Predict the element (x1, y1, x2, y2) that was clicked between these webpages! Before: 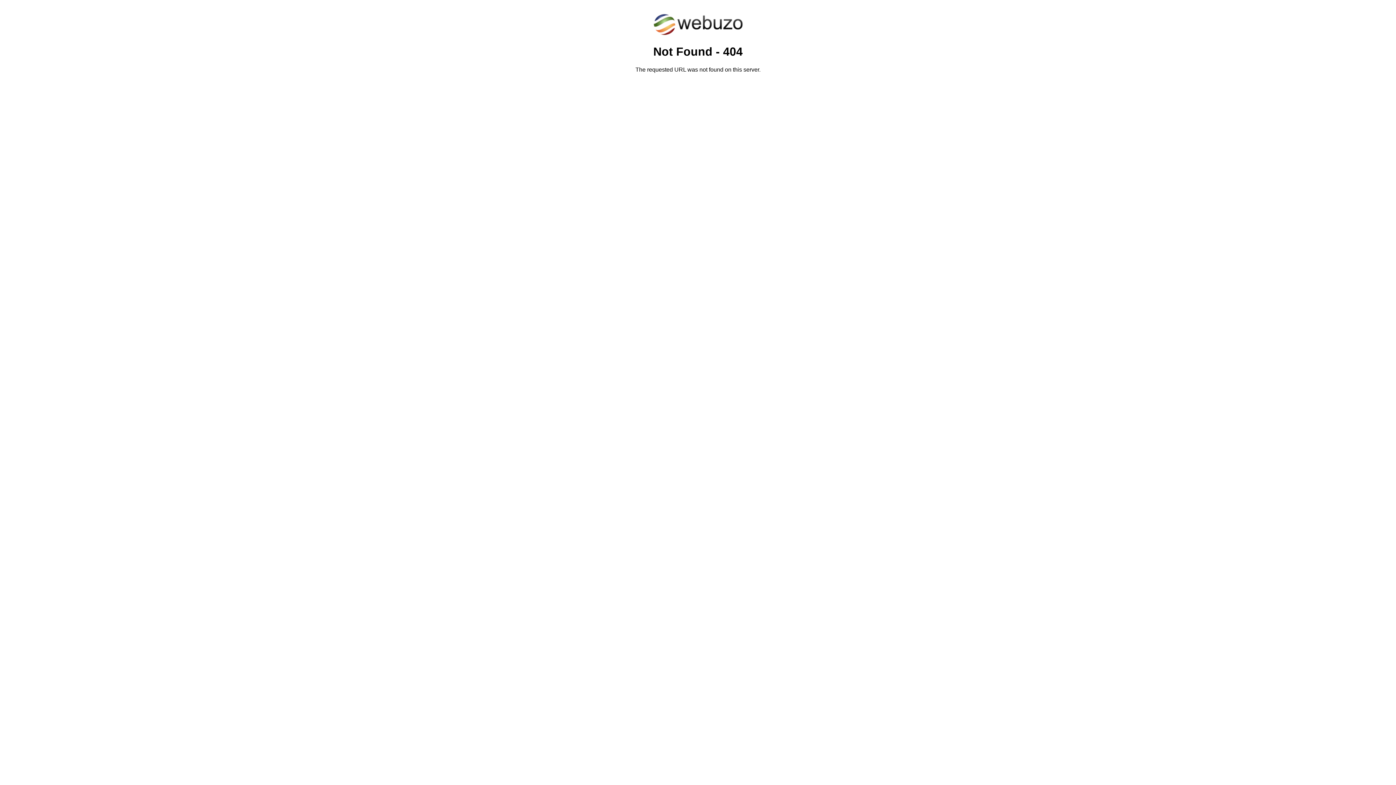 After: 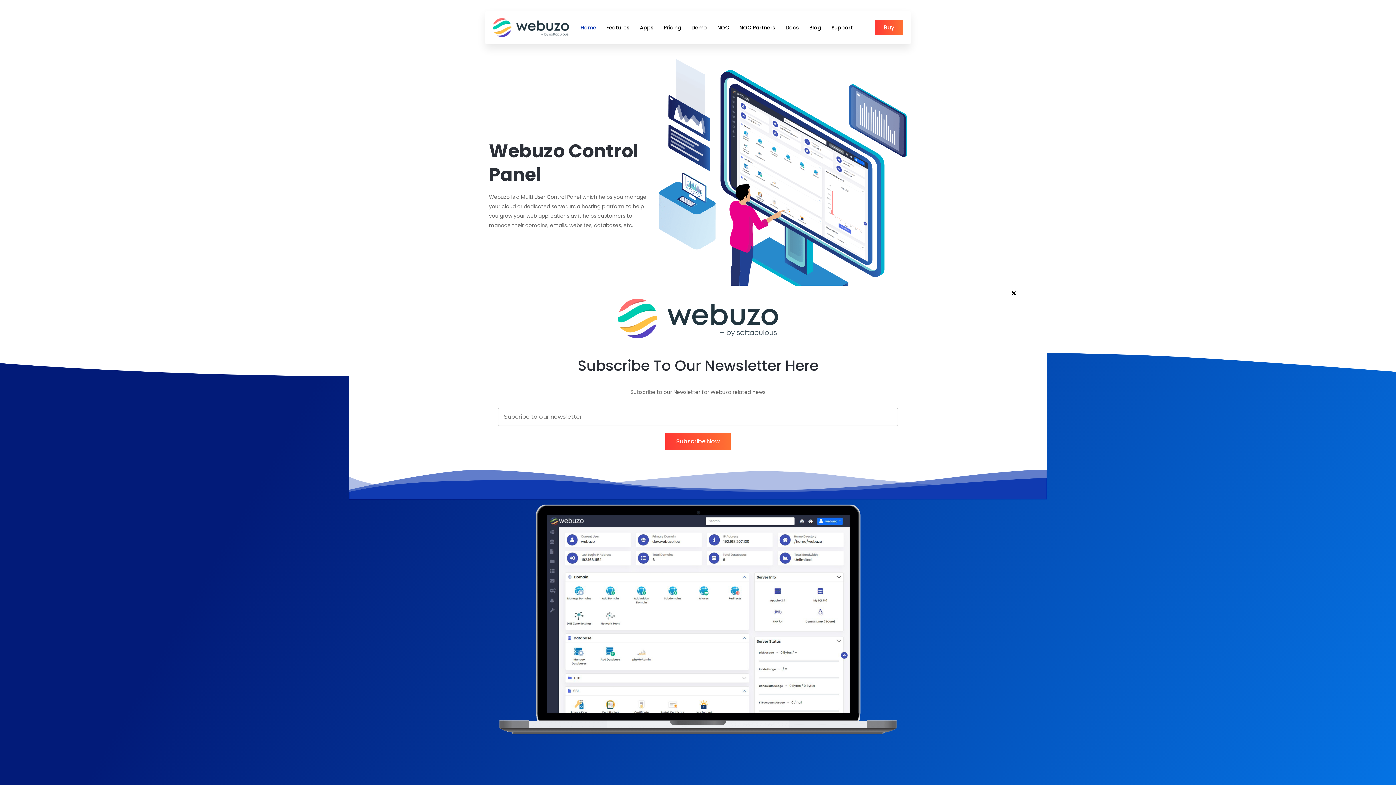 Action: bbox: (652, 30, 743, 37)